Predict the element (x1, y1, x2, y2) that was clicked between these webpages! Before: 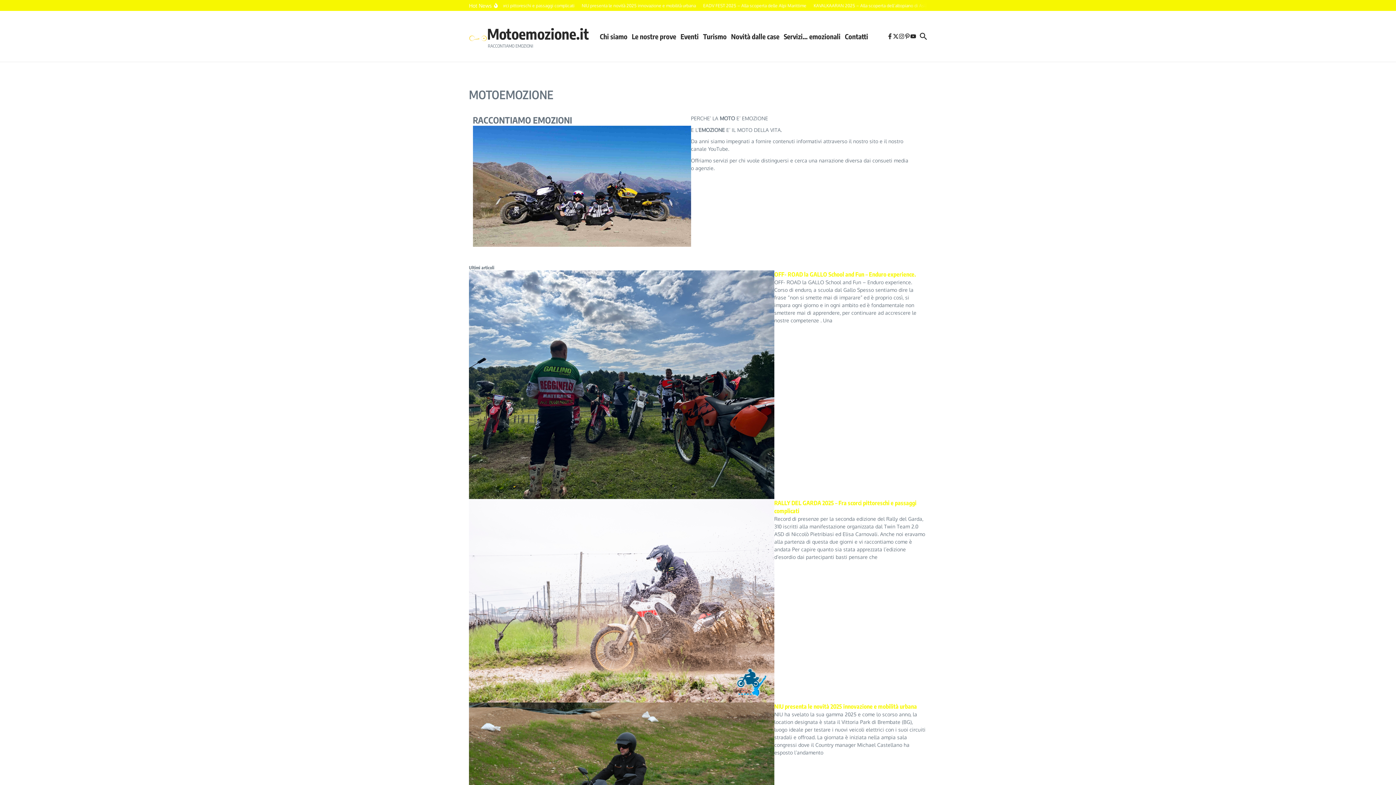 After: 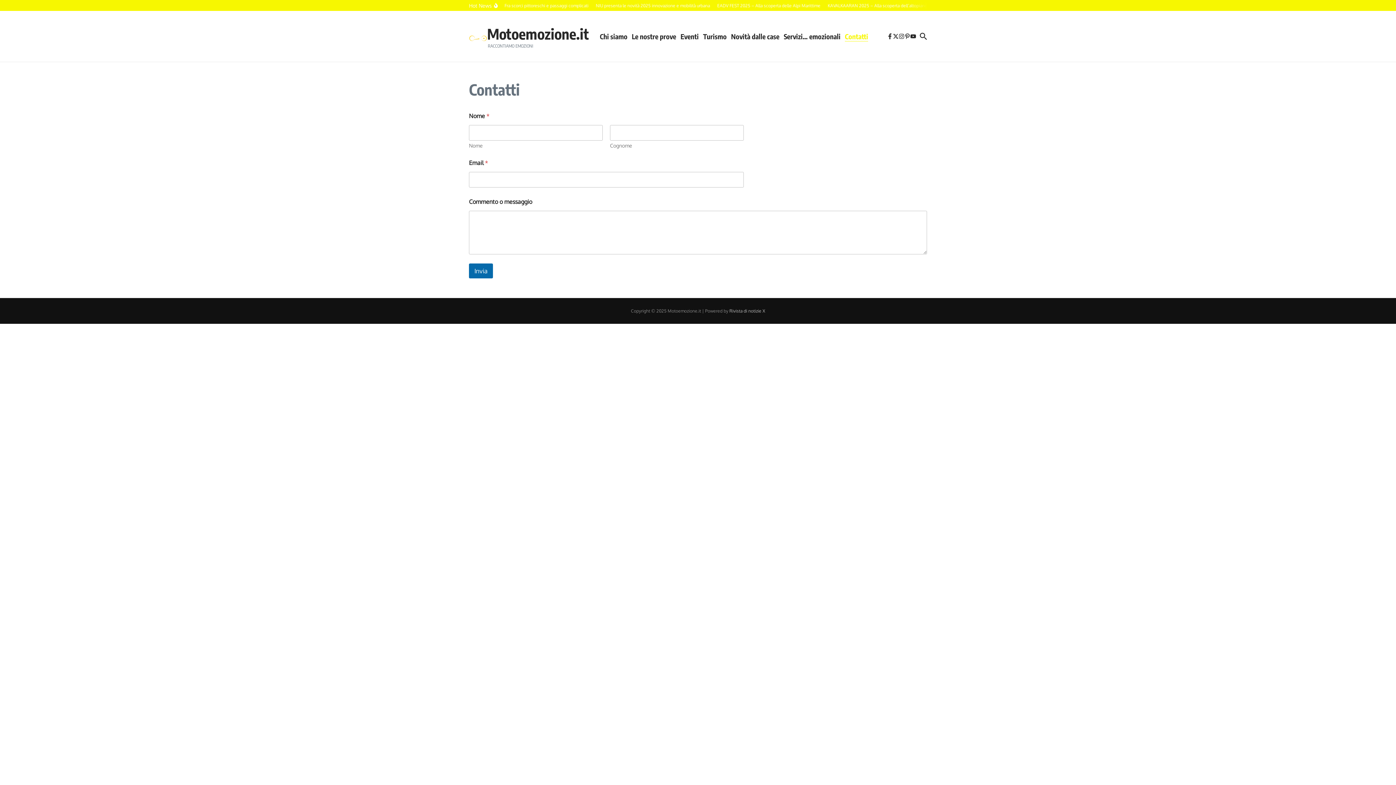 Action: label: Contatti bbox: (845, 31, 868, 41)